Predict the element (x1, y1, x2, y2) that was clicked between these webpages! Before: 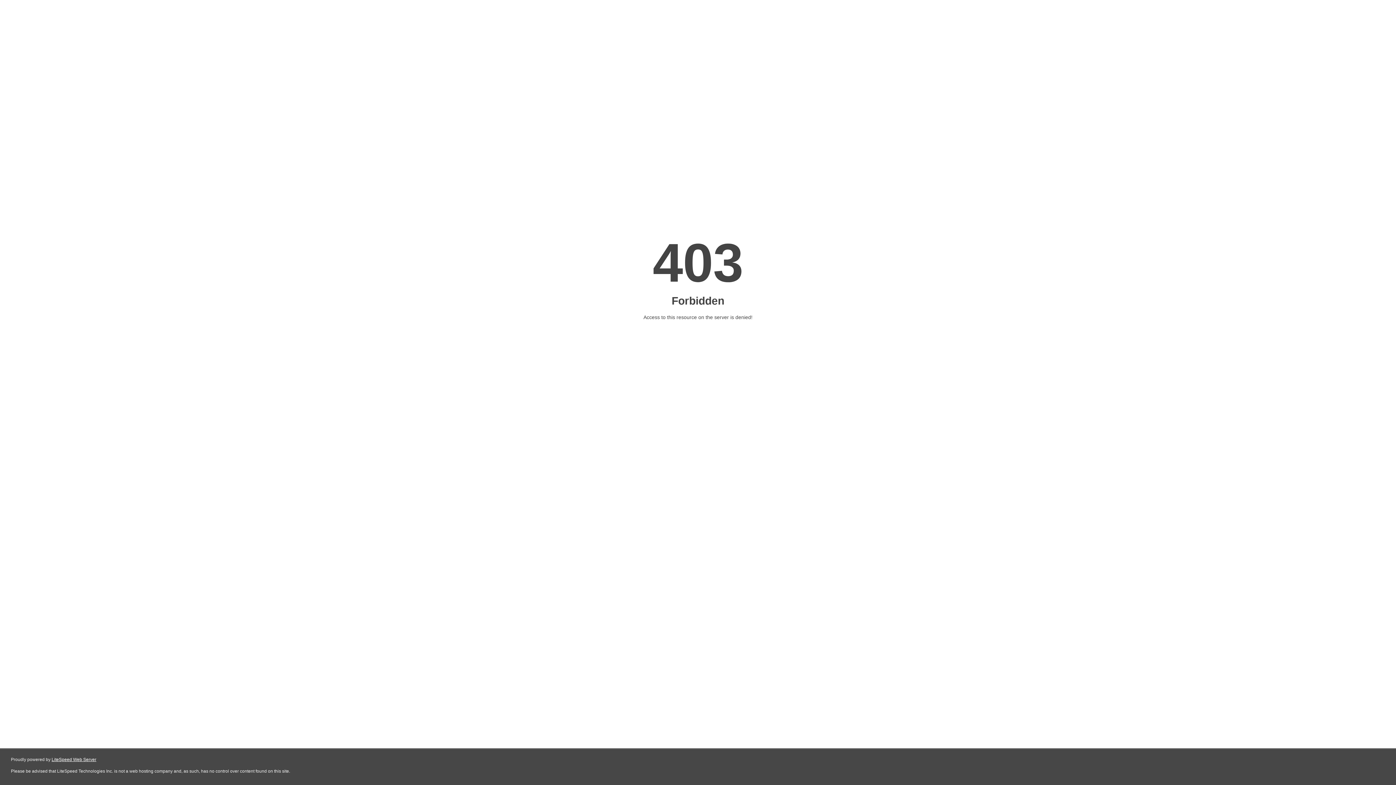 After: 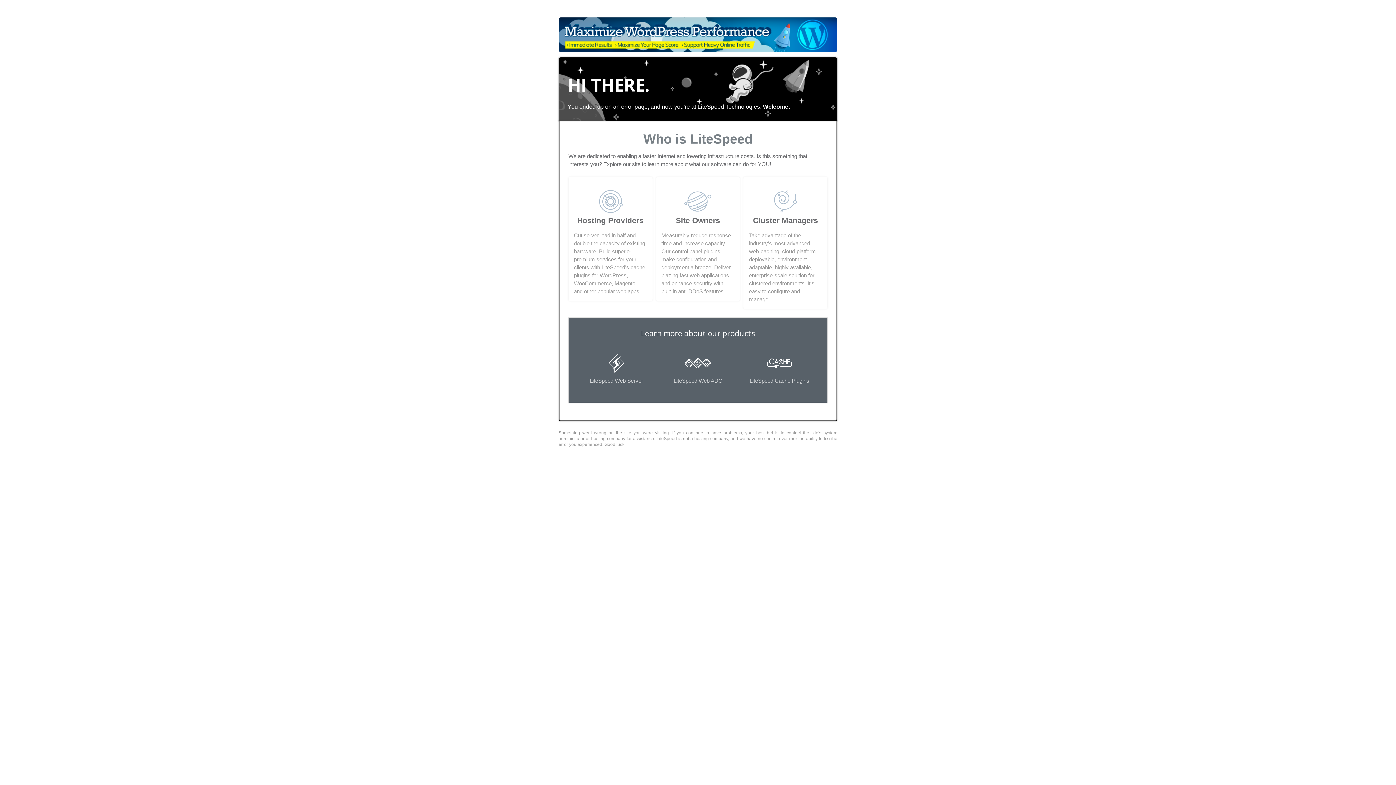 Action: bbox: (51, 757, 96, 762) label: LiteSpeed Web Server